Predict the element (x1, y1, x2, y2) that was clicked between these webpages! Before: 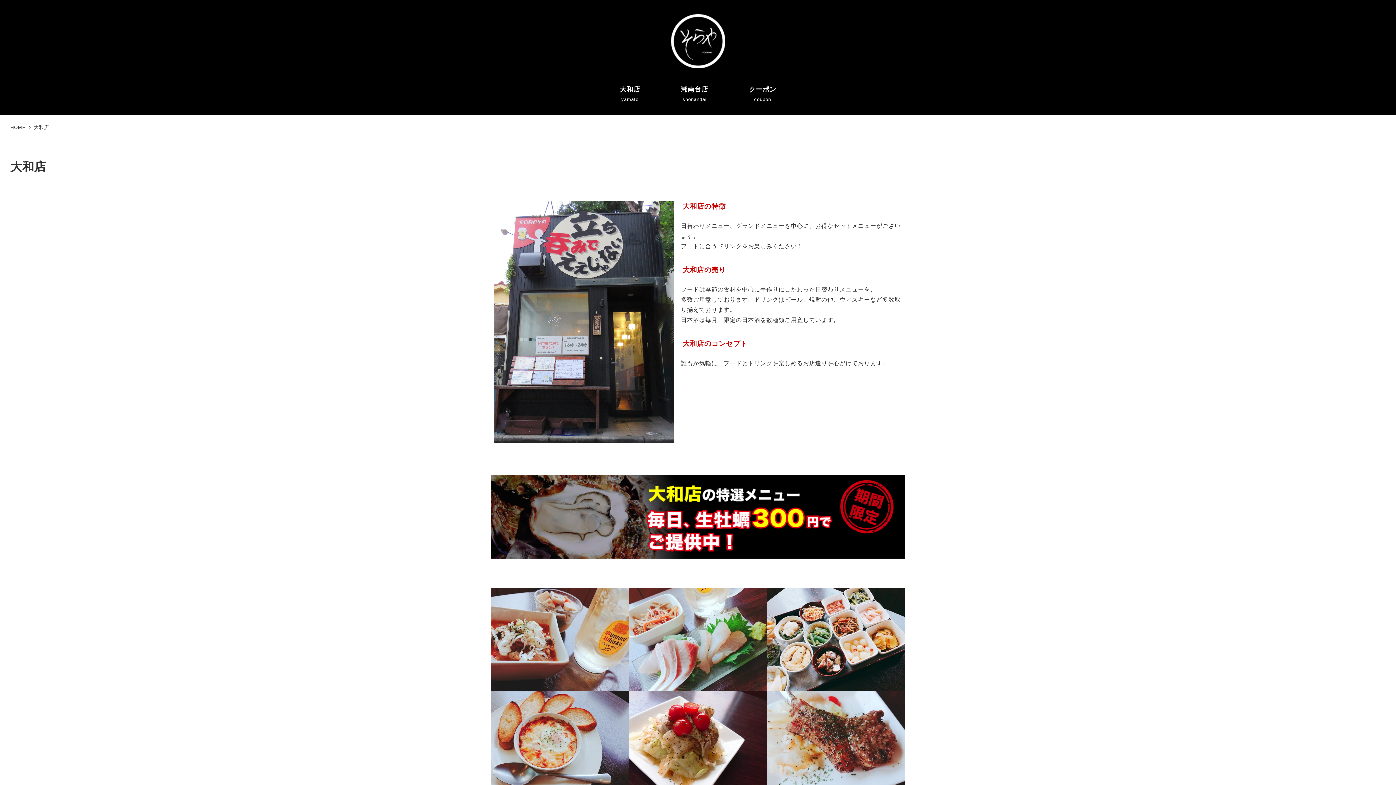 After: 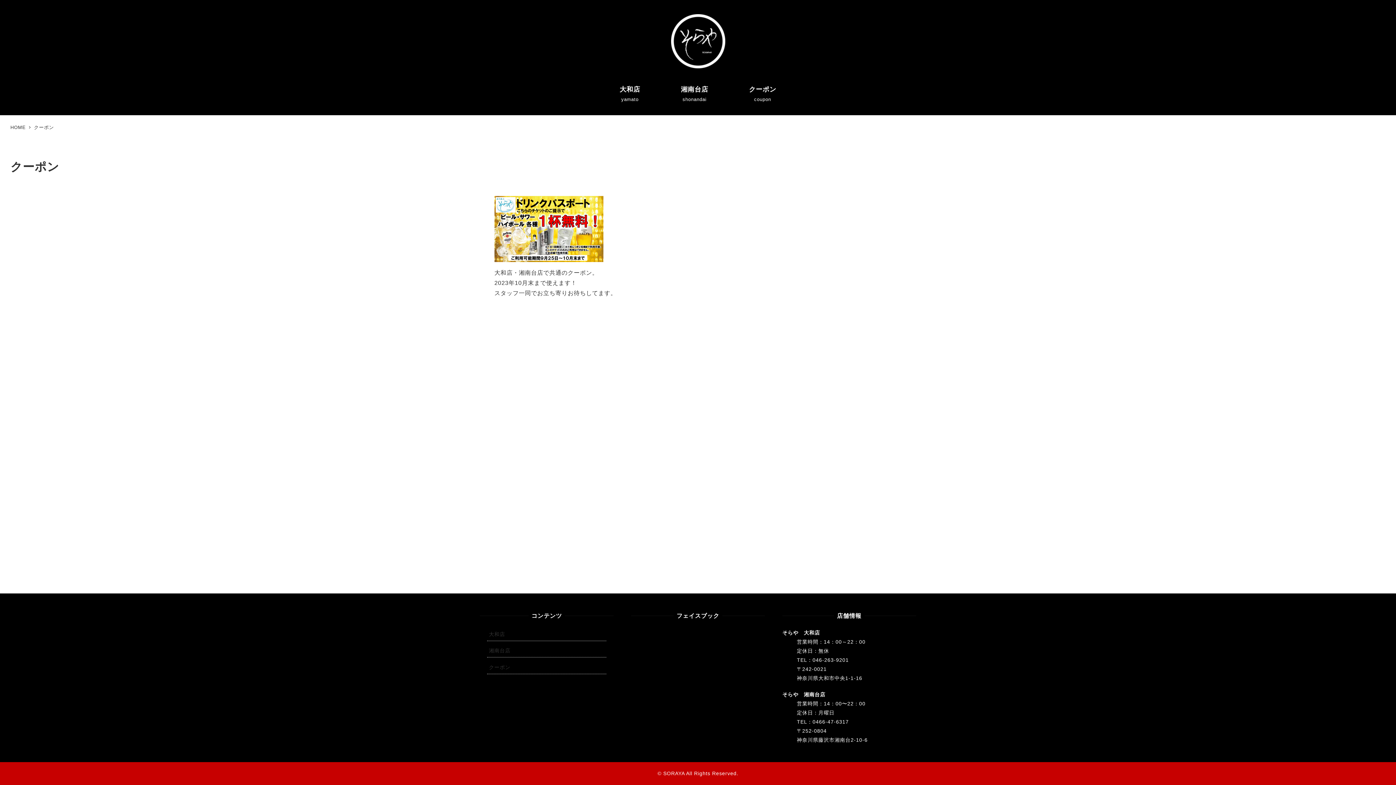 Action: label: クーポン
coupon bbox: (728, 77, 796, 109)